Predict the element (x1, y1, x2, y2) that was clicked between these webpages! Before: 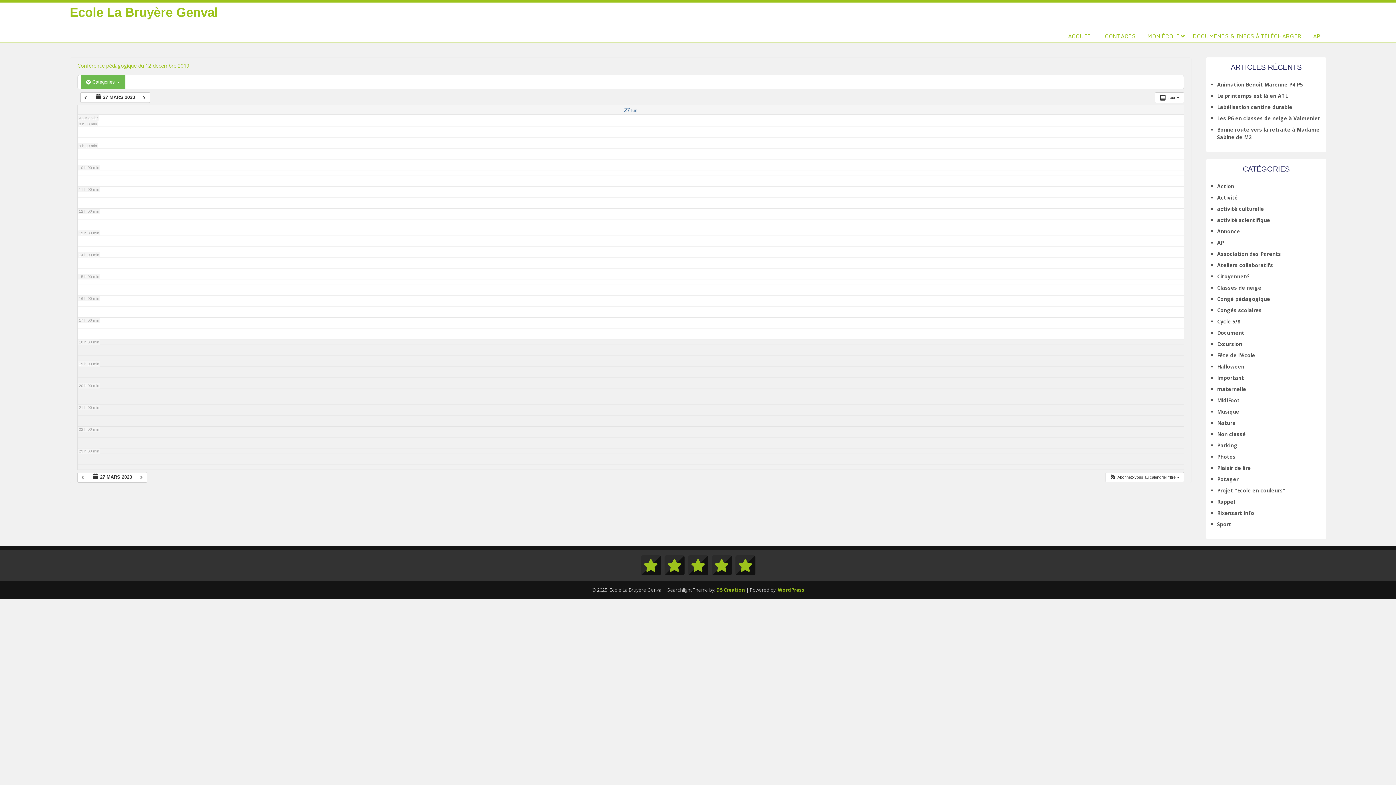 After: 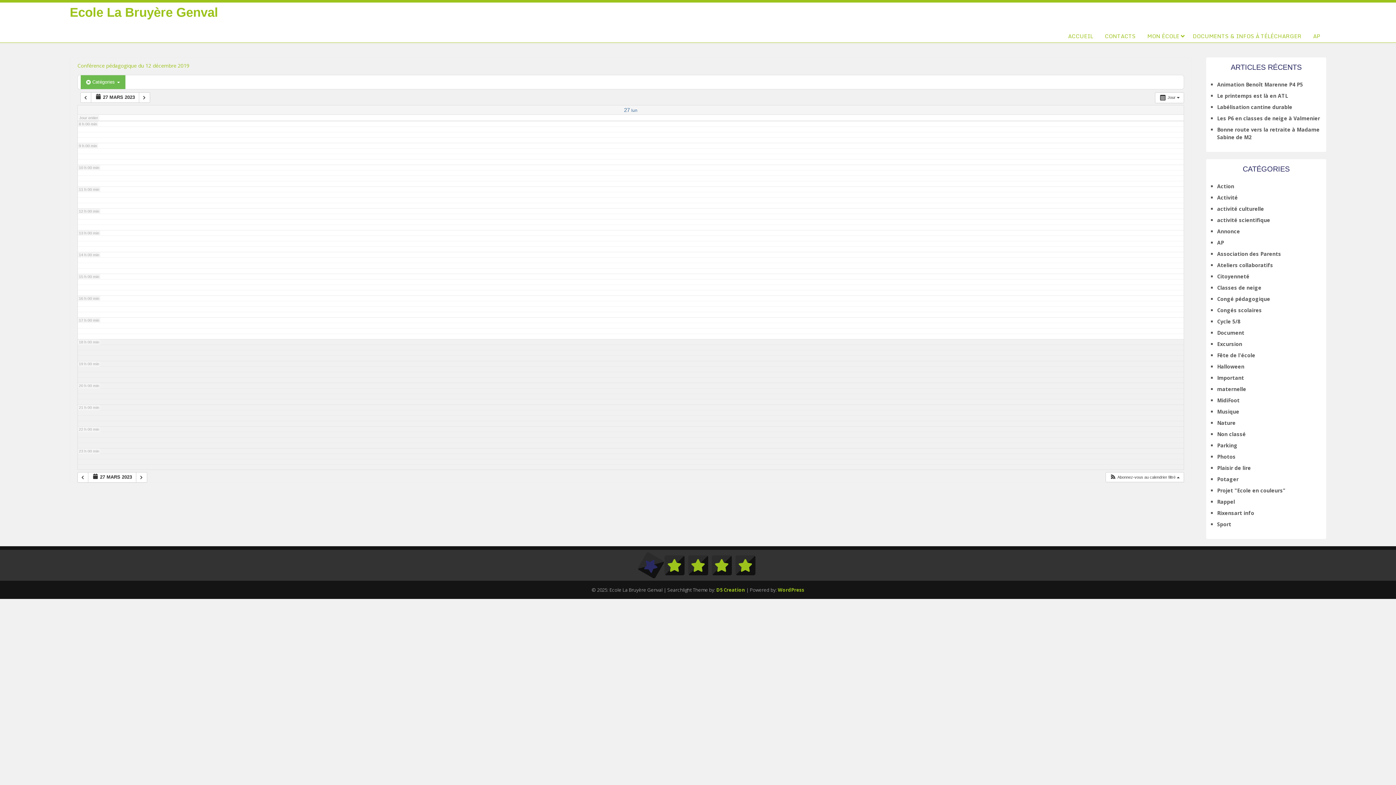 Action: bbox: (639, 553, 662, 577)